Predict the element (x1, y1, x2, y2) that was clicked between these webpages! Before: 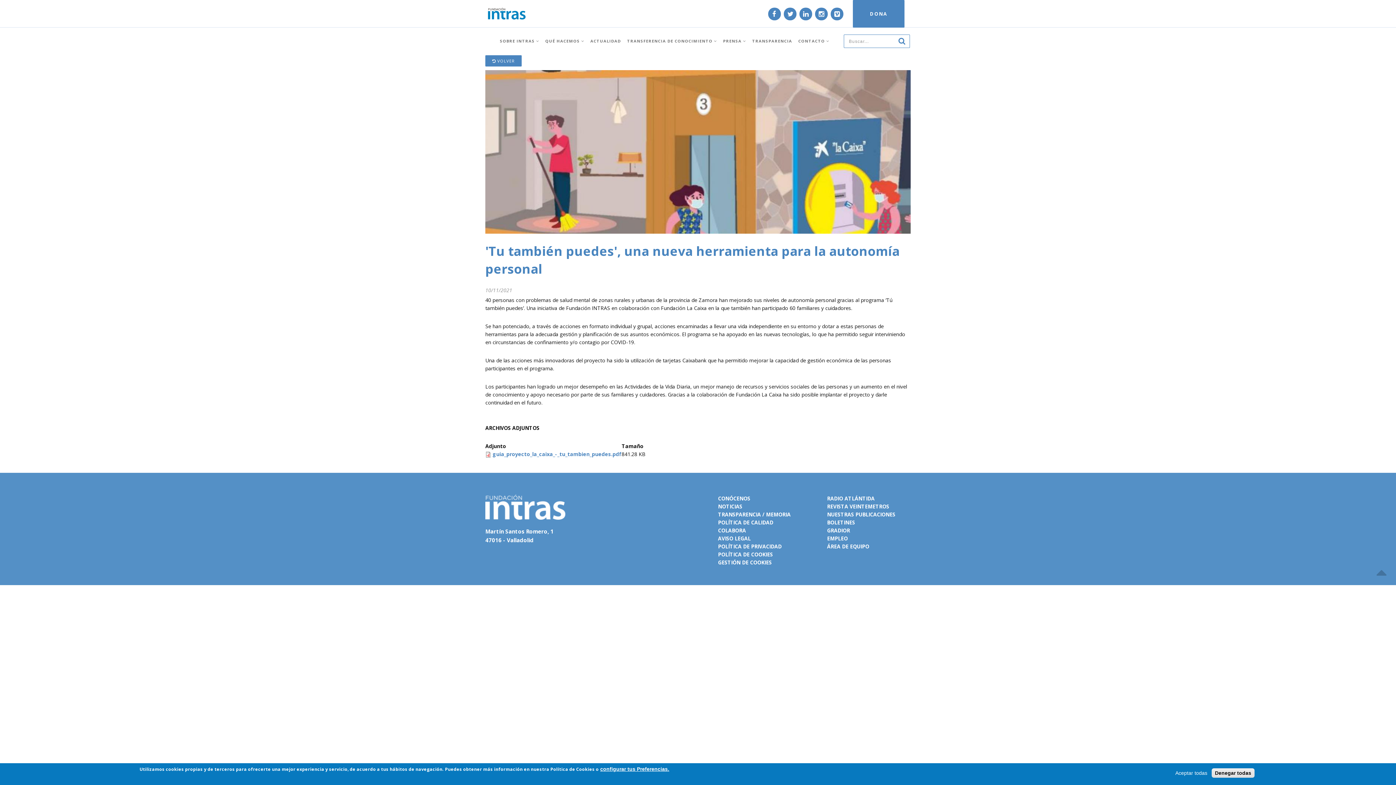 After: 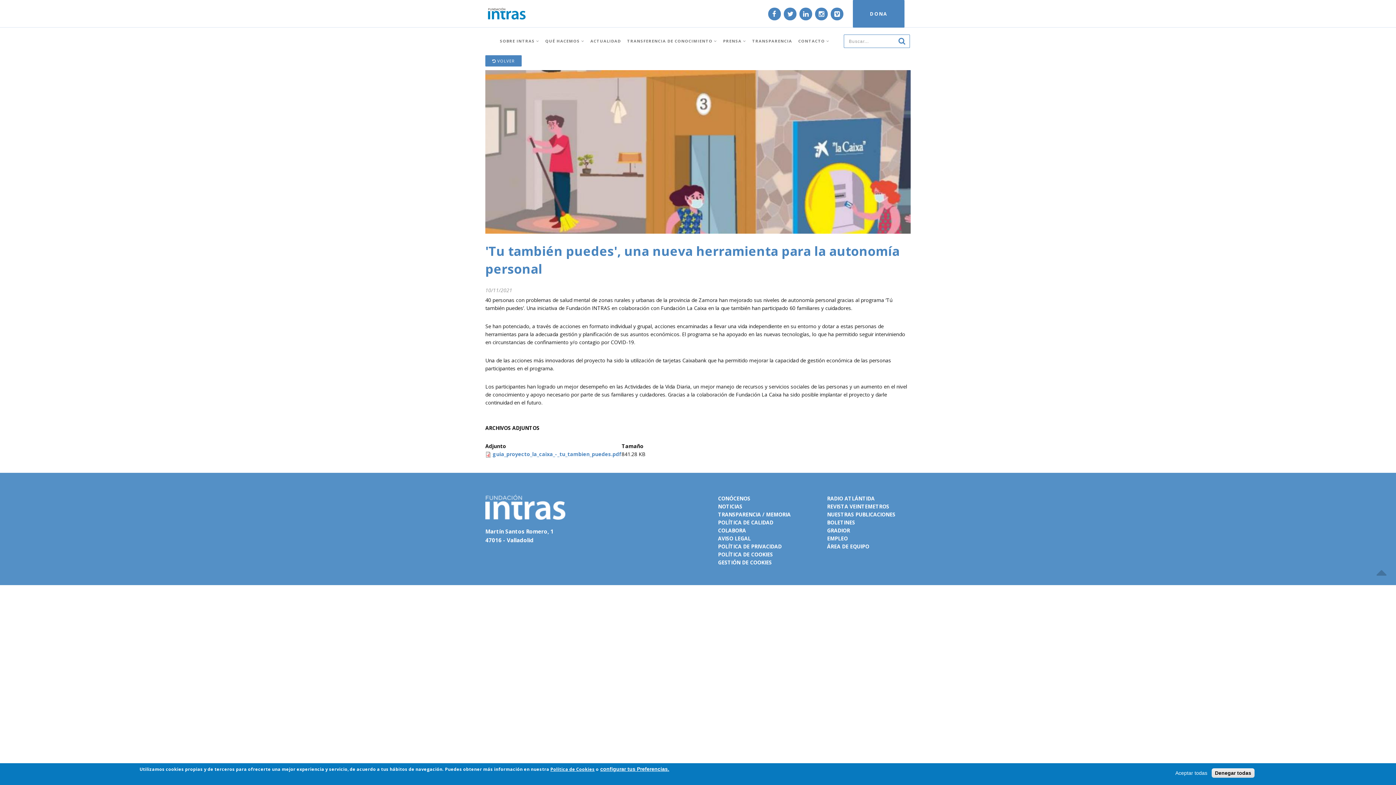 Action: label: Política de Cookies bbox: (550, 766, 594, 772)